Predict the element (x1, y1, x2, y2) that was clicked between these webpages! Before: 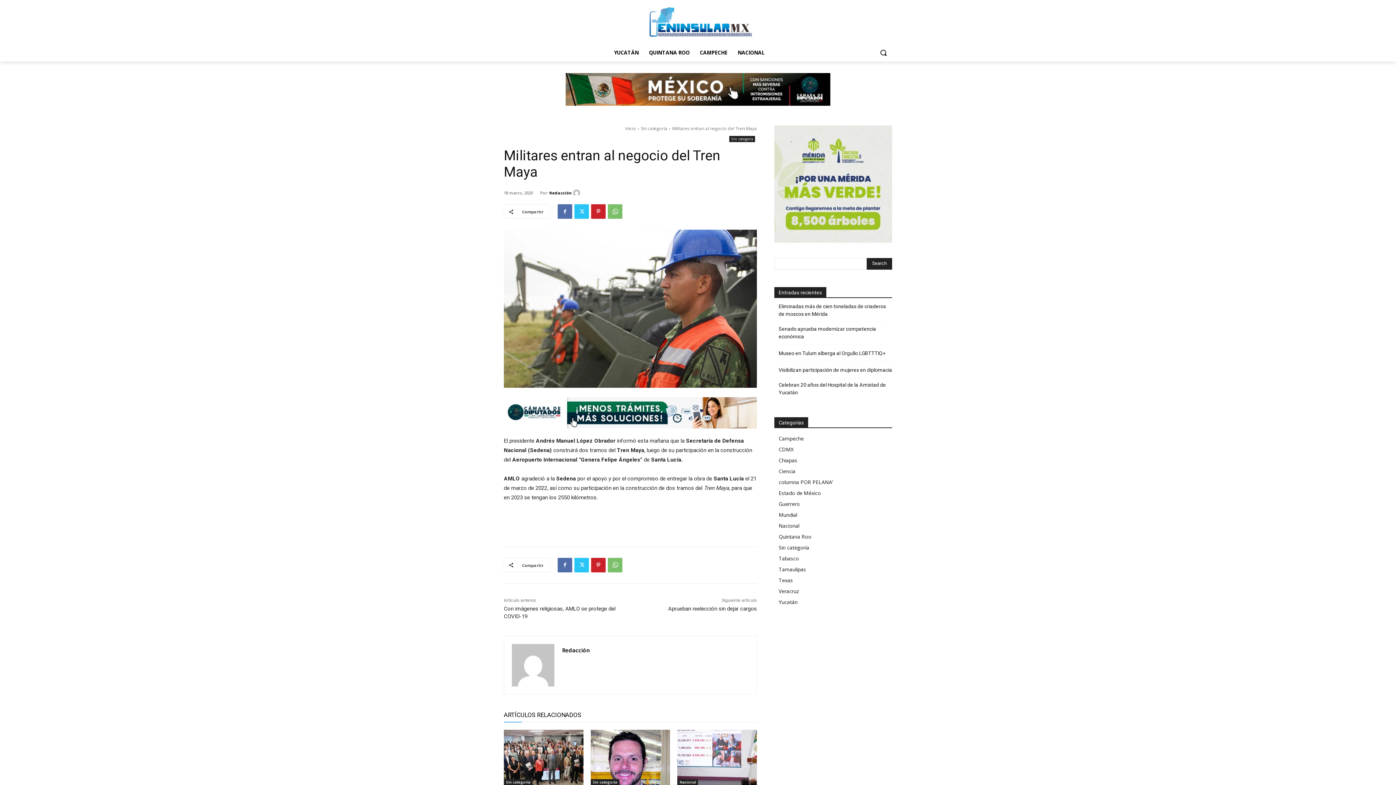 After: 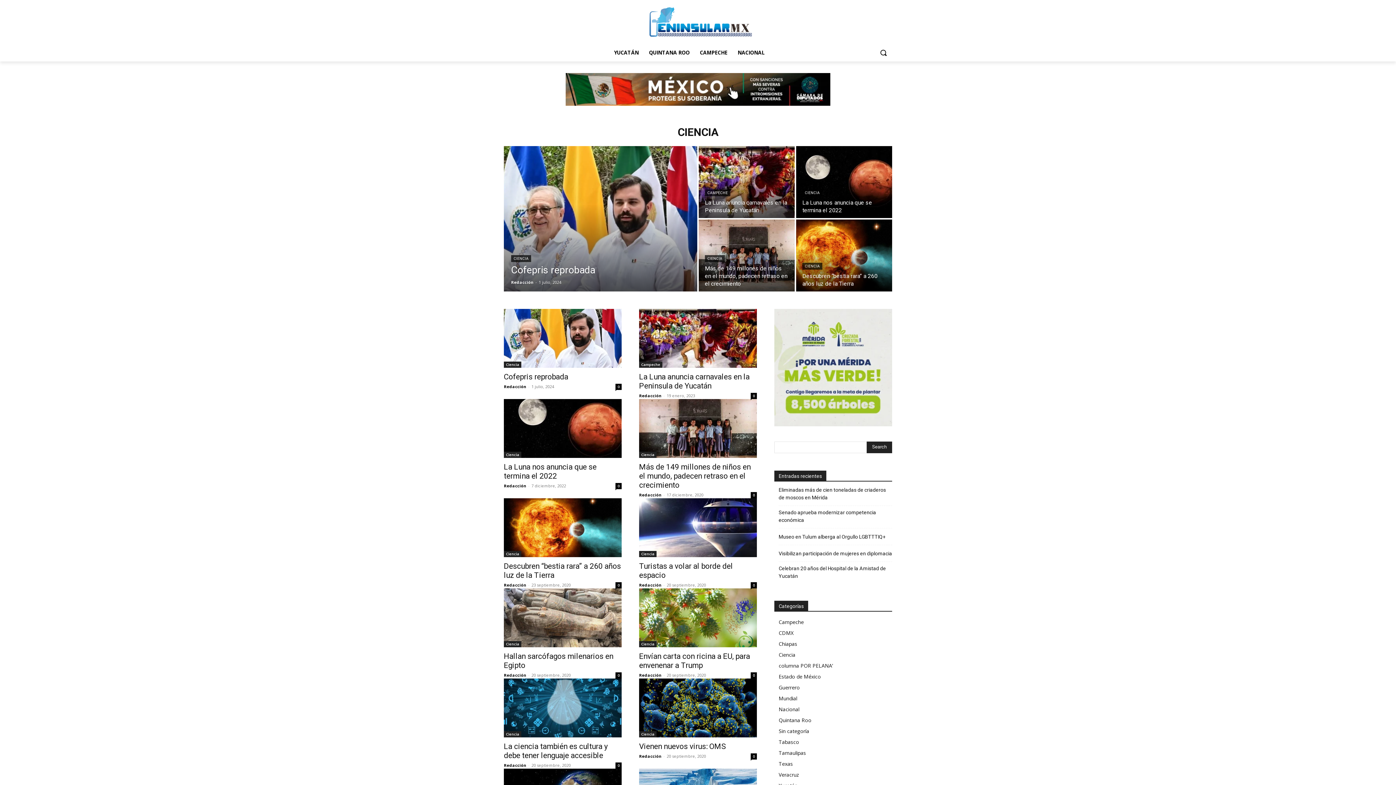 Action: bbox: (778, 467, 795, 474) label: Ciencia